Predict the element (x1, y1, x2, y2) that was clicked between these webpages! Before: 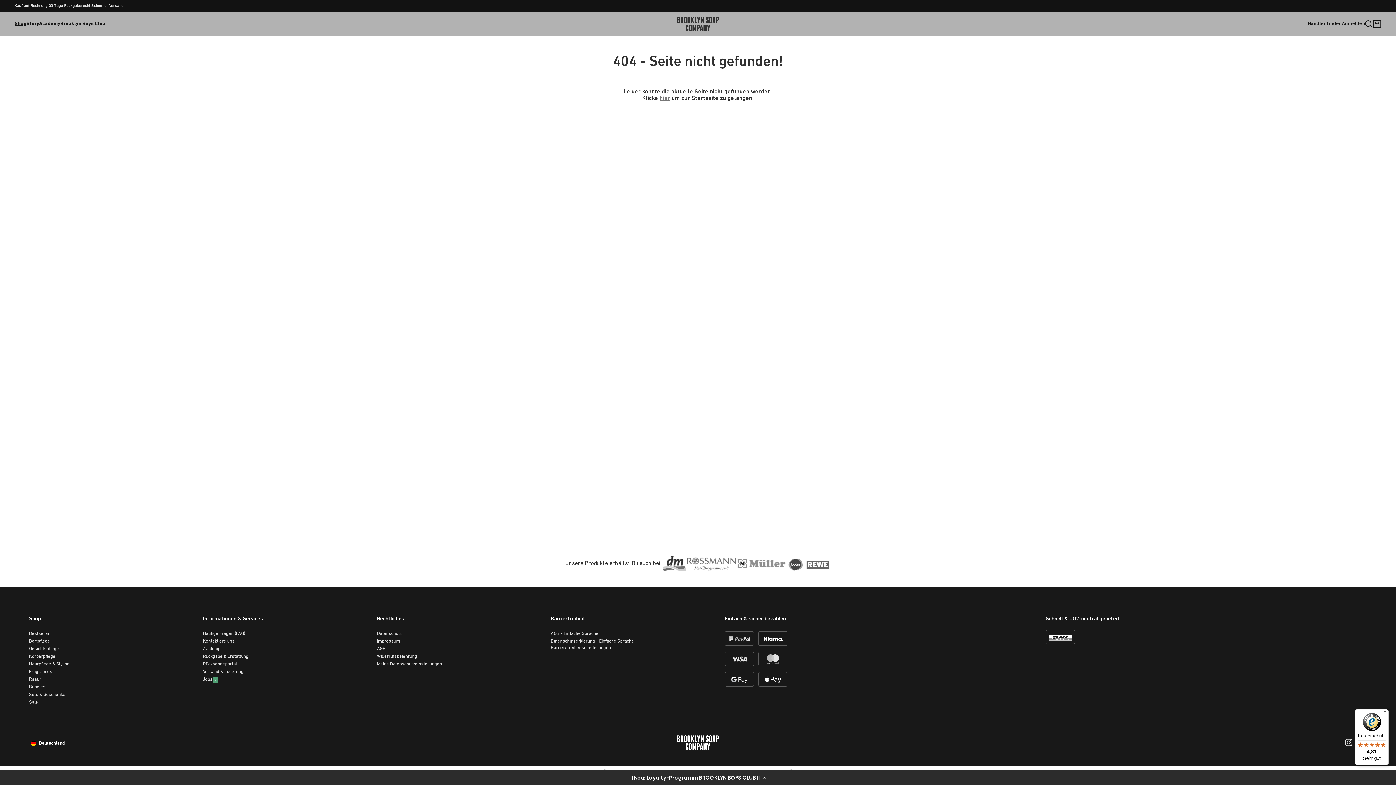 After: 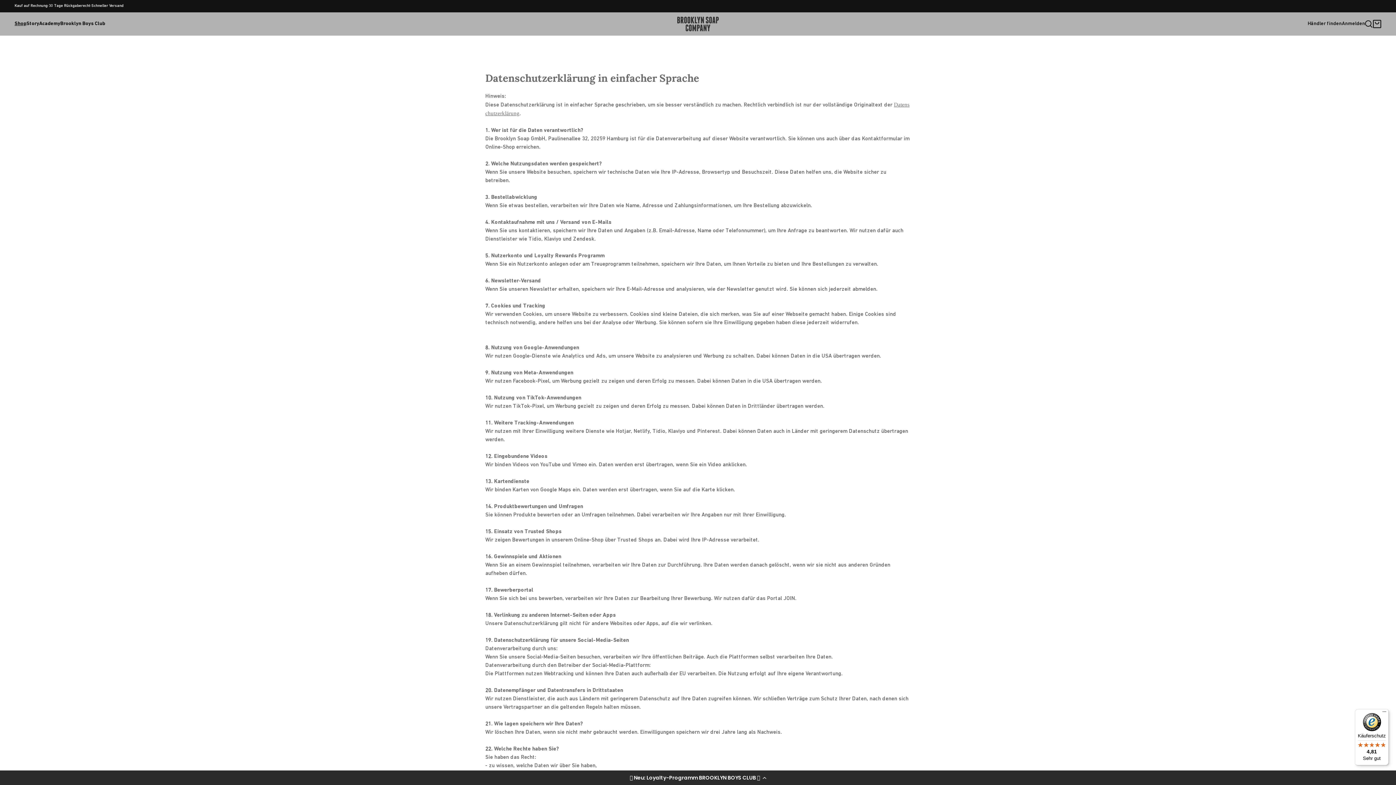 Action: bbox: (550, 639, 634, 644) label: Datenschutzerklärung - Einfache Sprache